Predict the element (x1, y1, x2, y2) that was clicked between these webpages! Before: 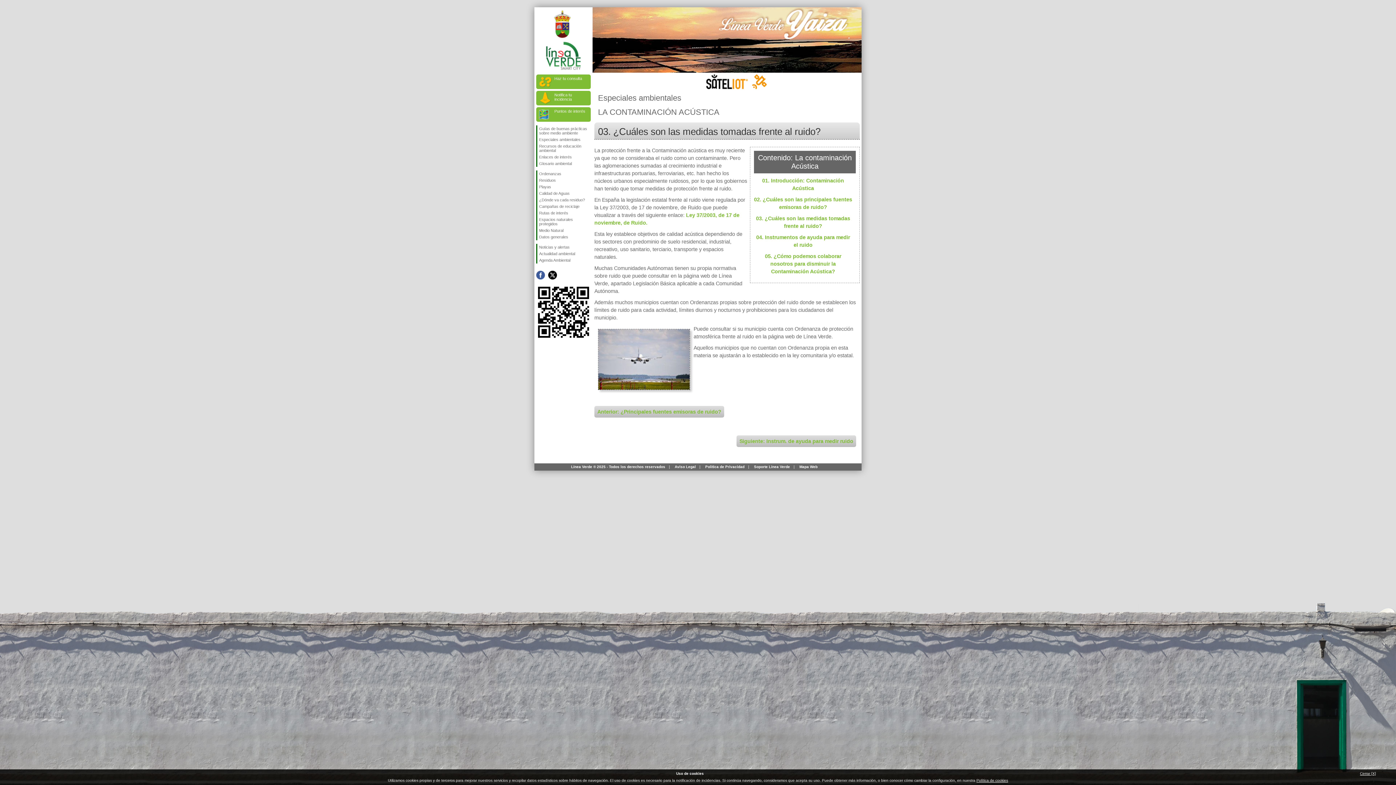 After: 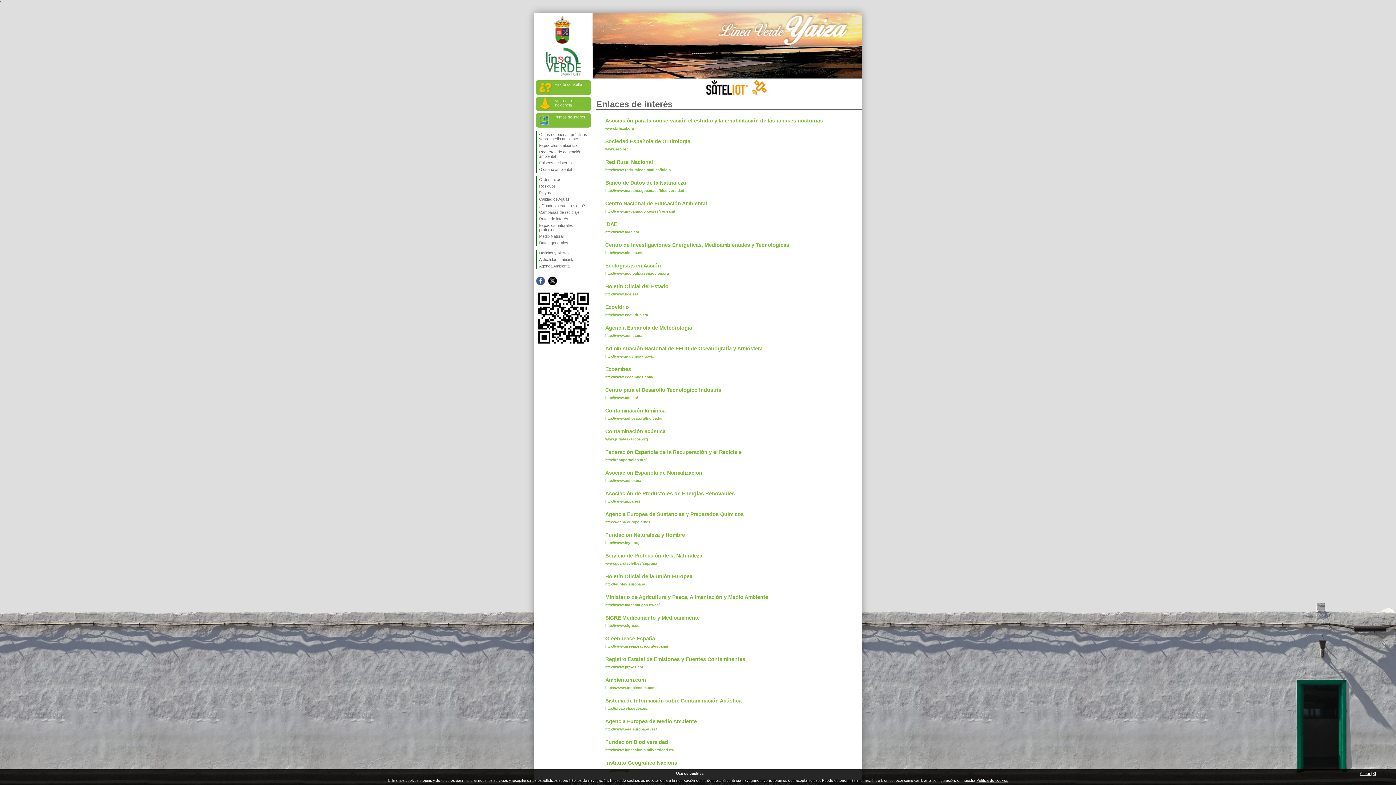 Action: label: Enlaces de interés bbox: (537, 153, 590, 160)